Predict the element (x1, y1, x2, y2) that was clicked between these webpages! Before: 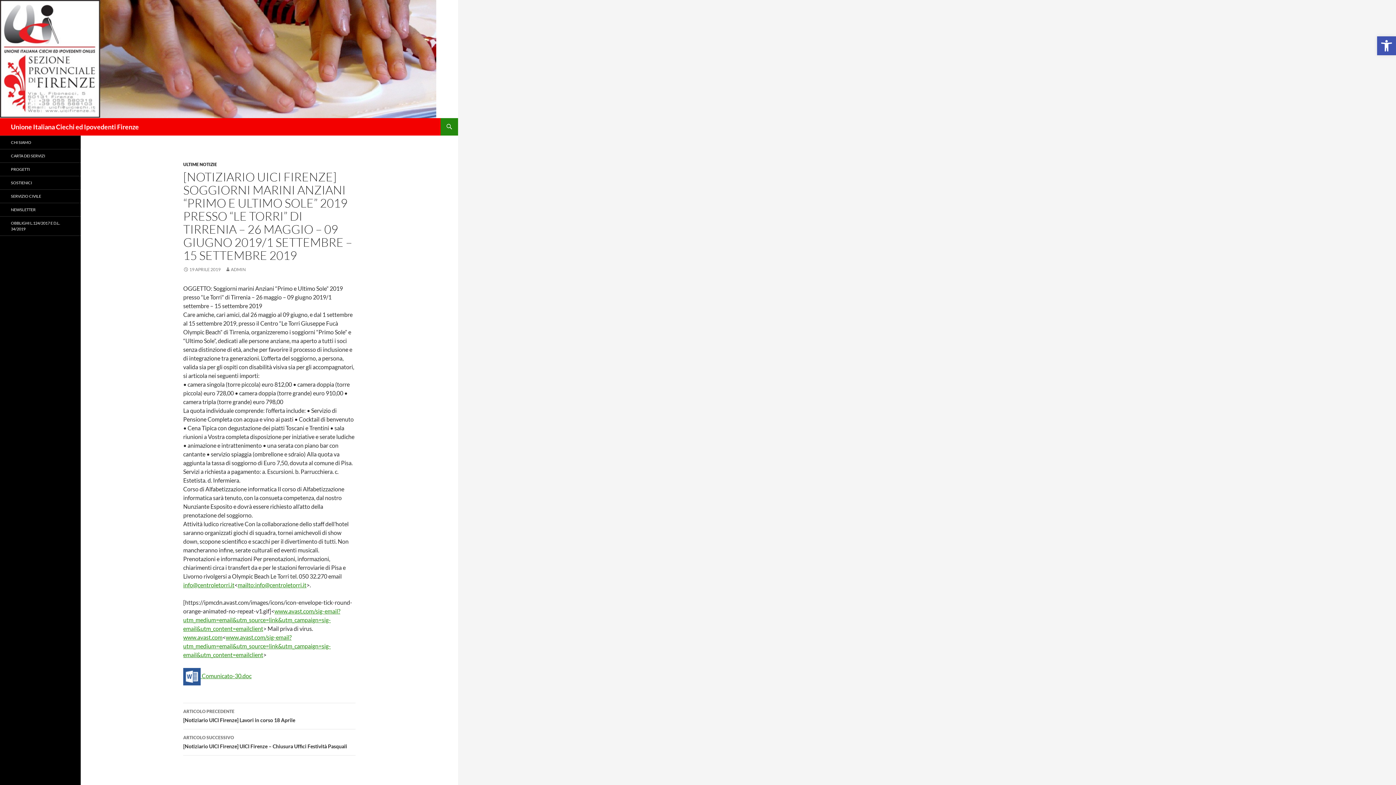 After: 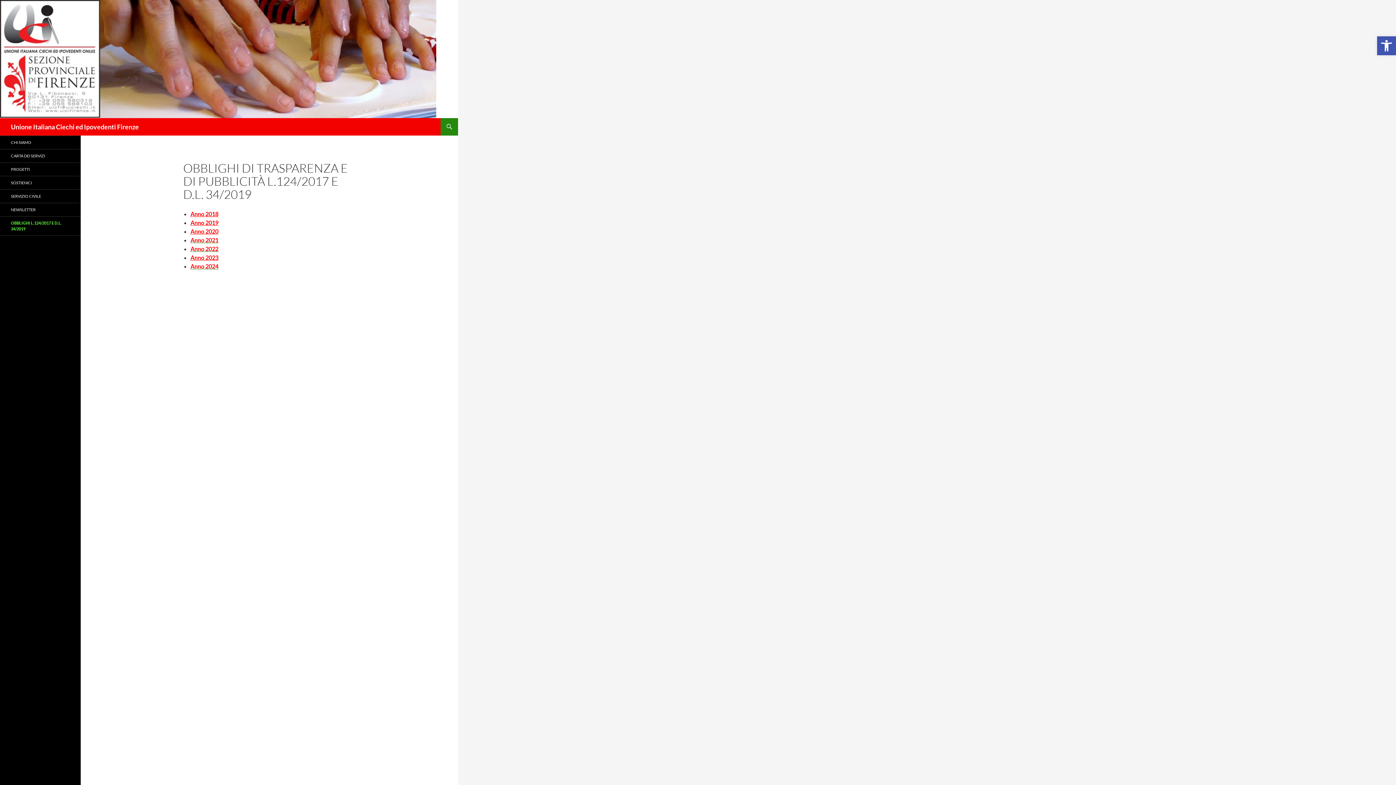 Action: label: OBBLIGHI L.124/2017 E D.L. 34/2019 bbox: (0, 216, 80, 235)